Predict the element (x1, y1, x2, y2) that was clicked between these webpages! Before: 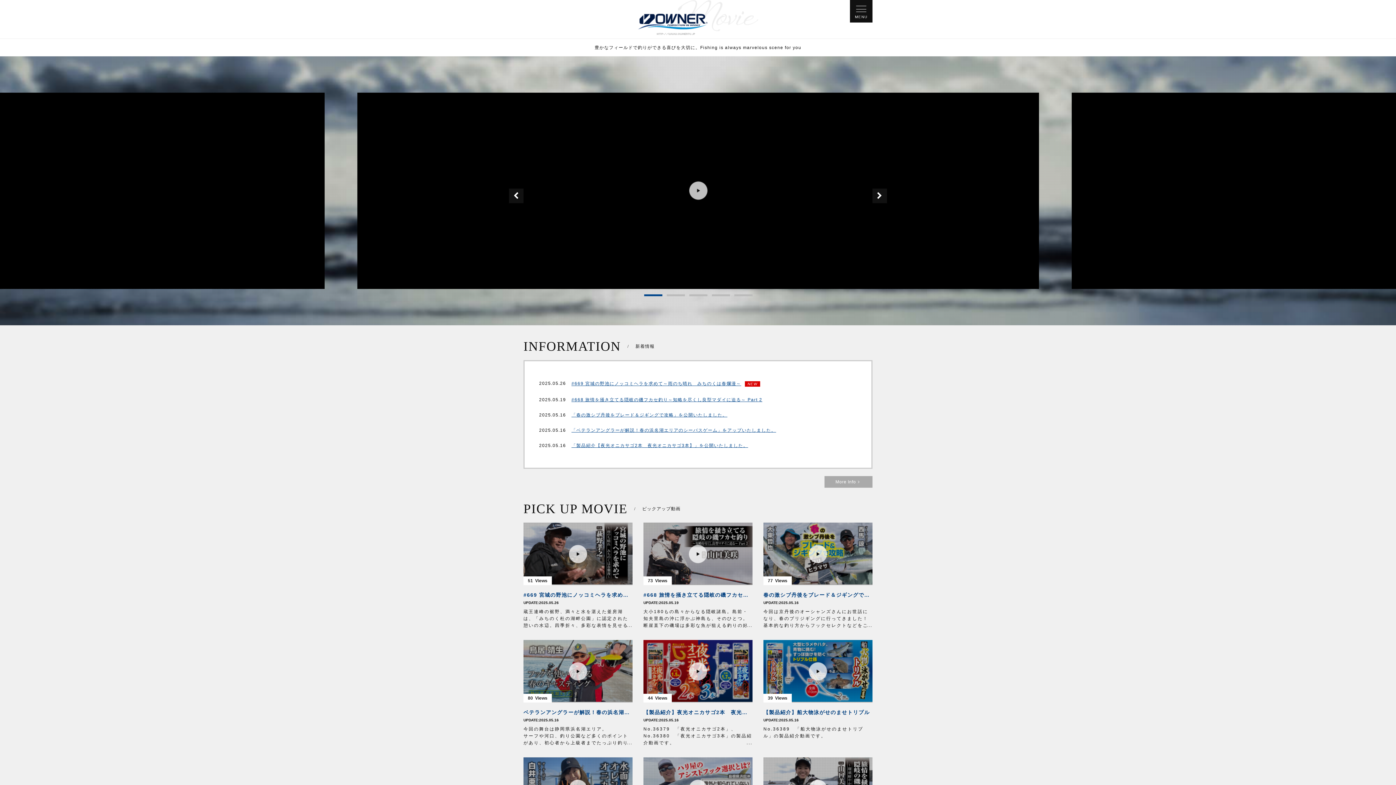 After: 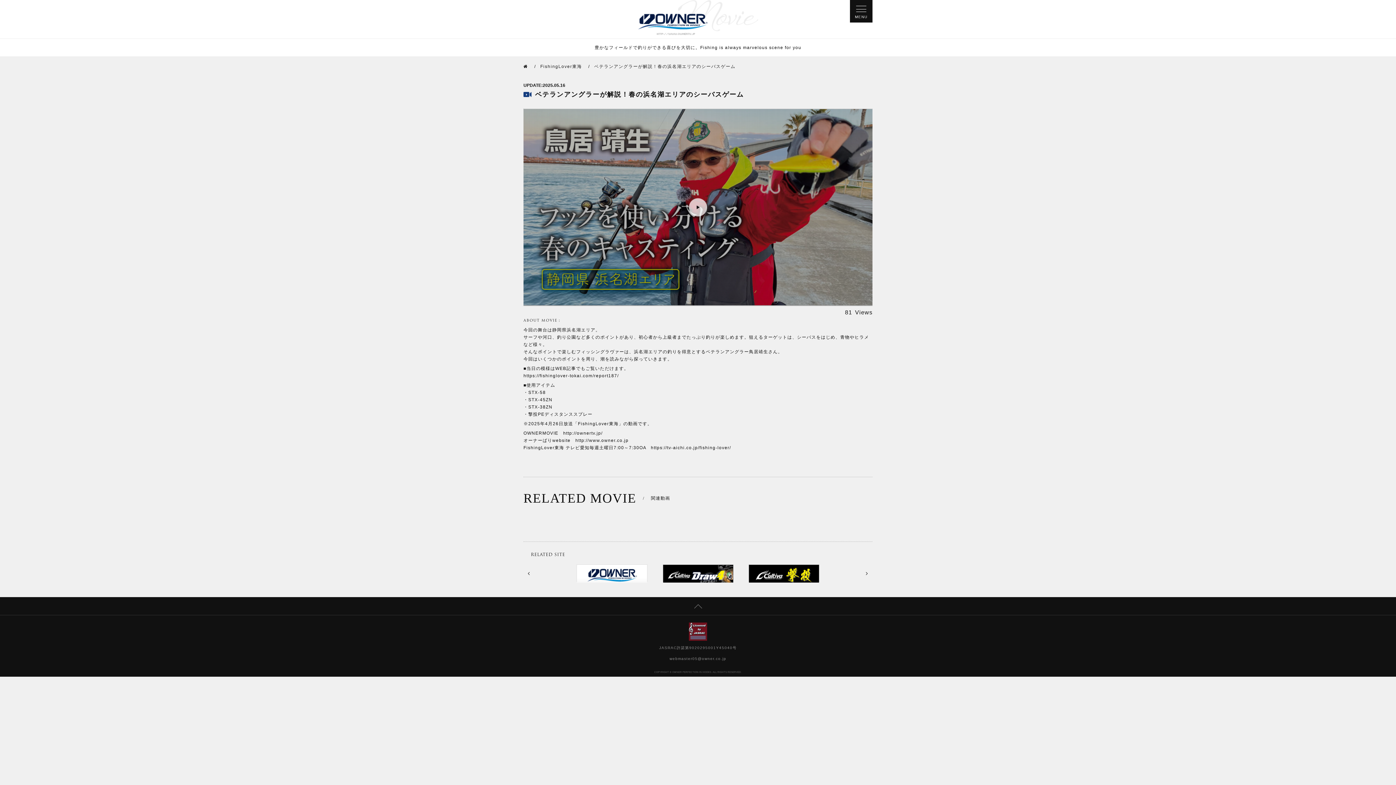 Action: bbox: (523, 710, 632, 715) label: ベテランアングラーが解説！春の浜名湖エリアのシーバスゲーム